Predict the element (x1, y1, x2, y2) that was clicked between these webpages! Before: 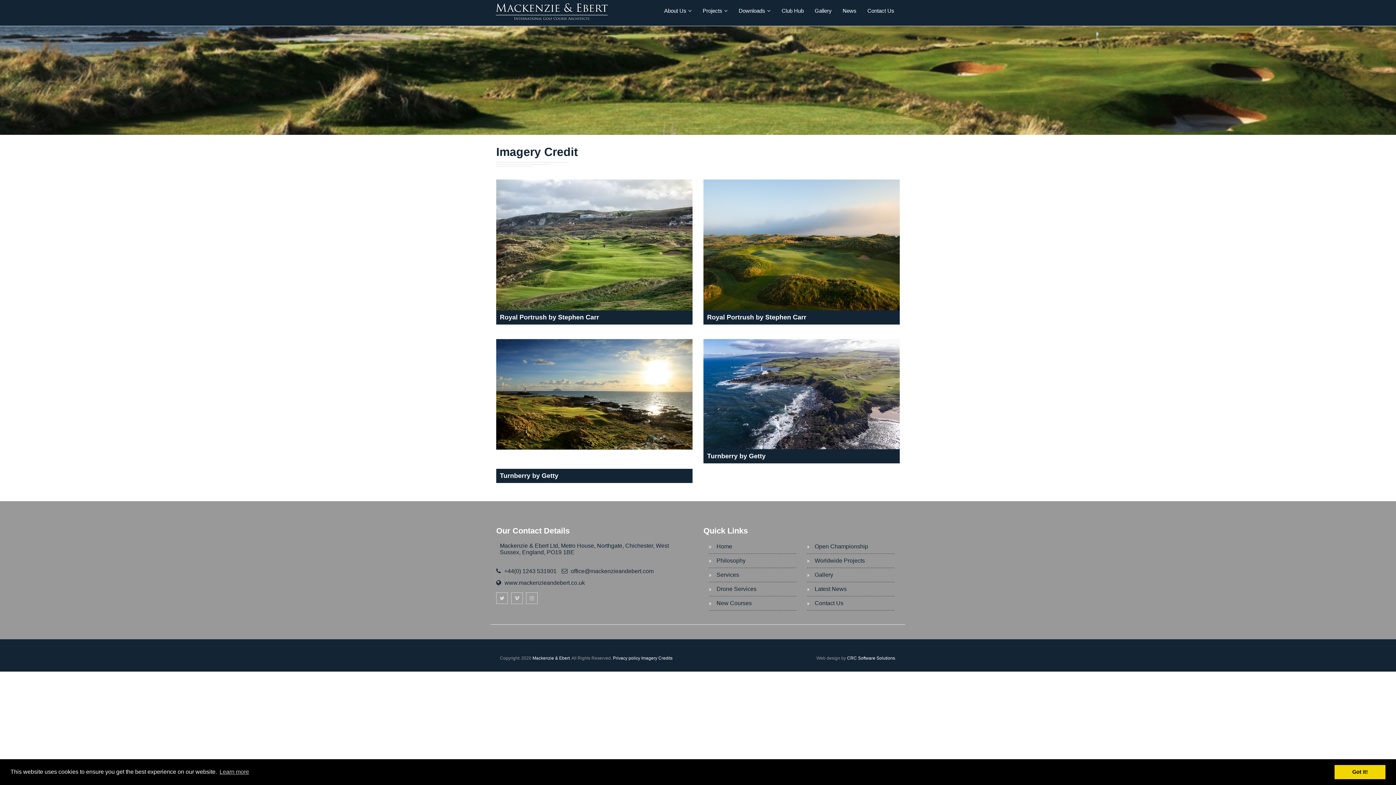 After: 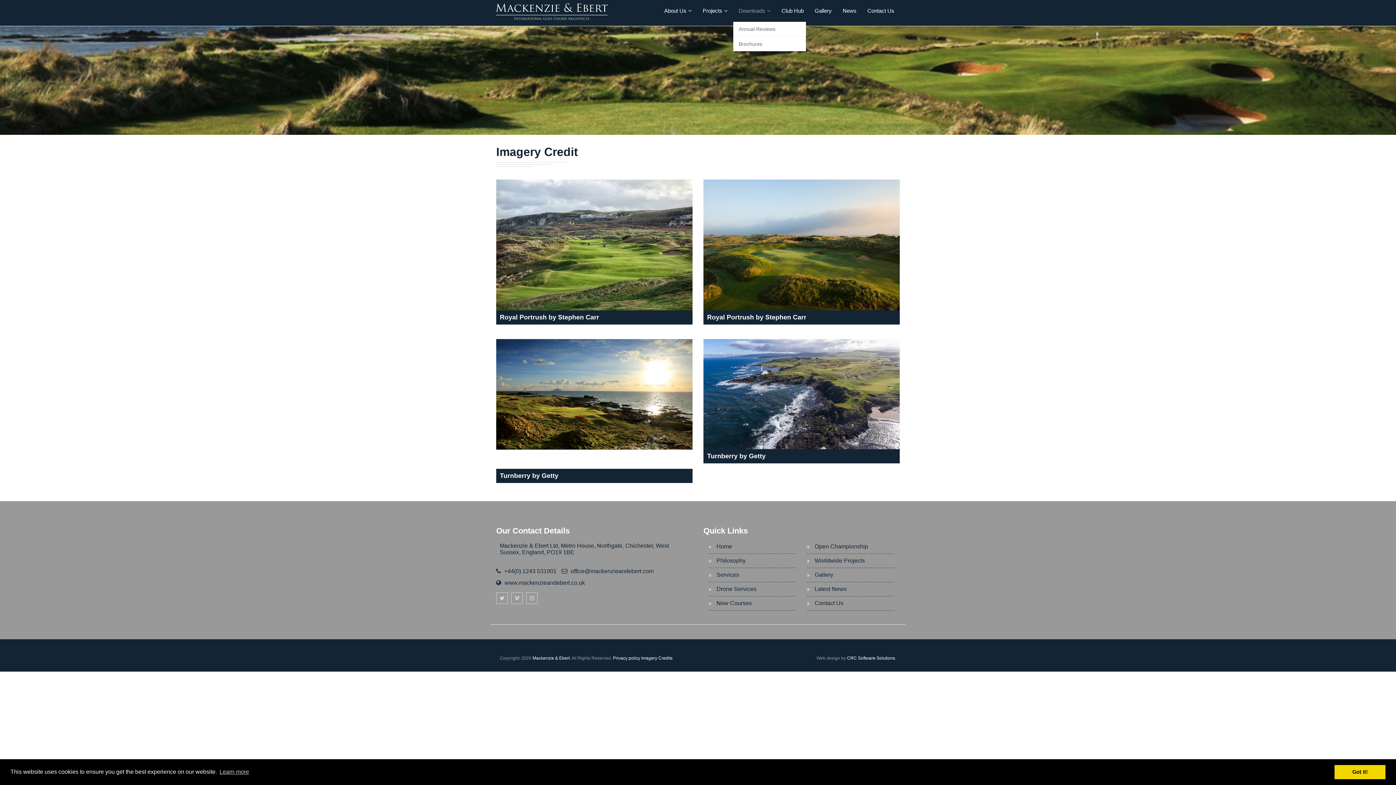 Action: bbox: (733, 0, 776, 21) label: Downloads